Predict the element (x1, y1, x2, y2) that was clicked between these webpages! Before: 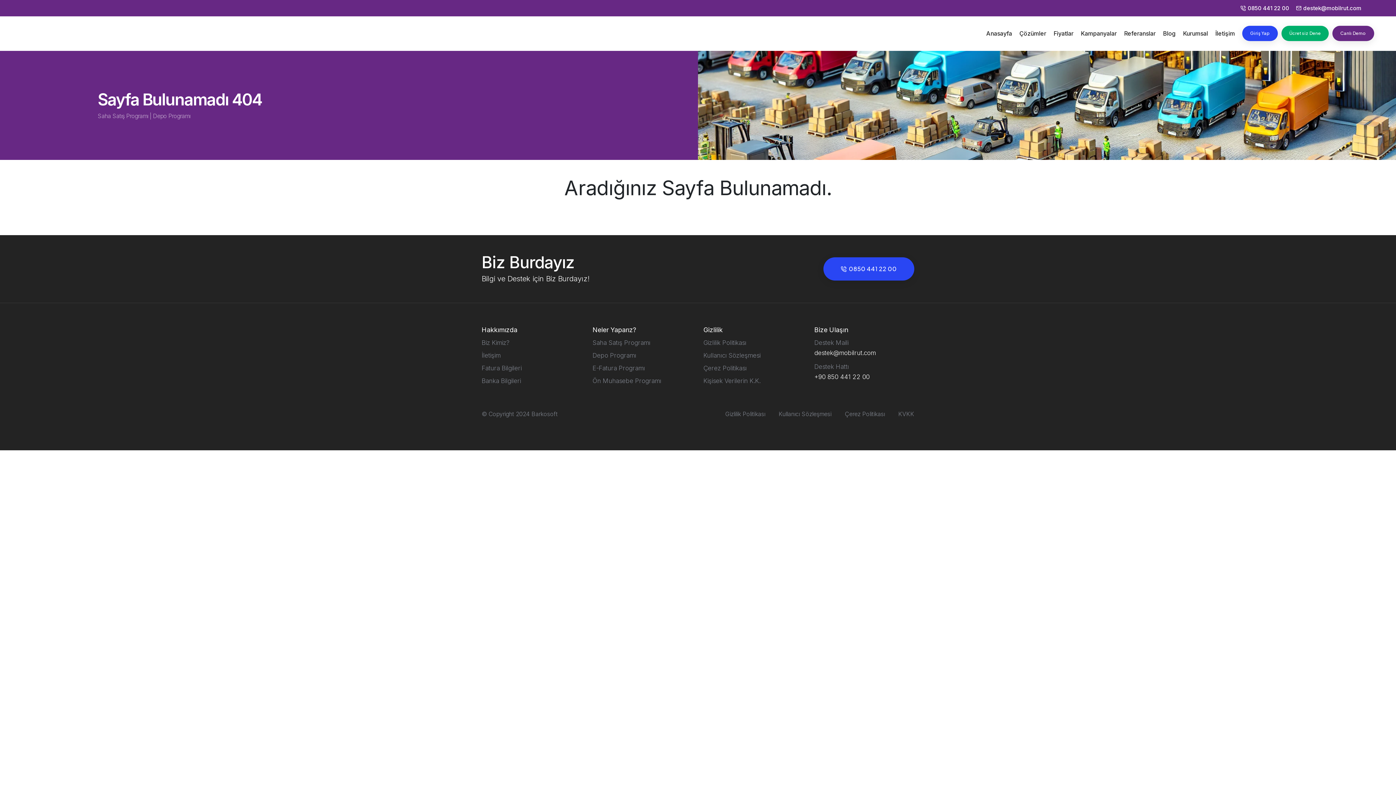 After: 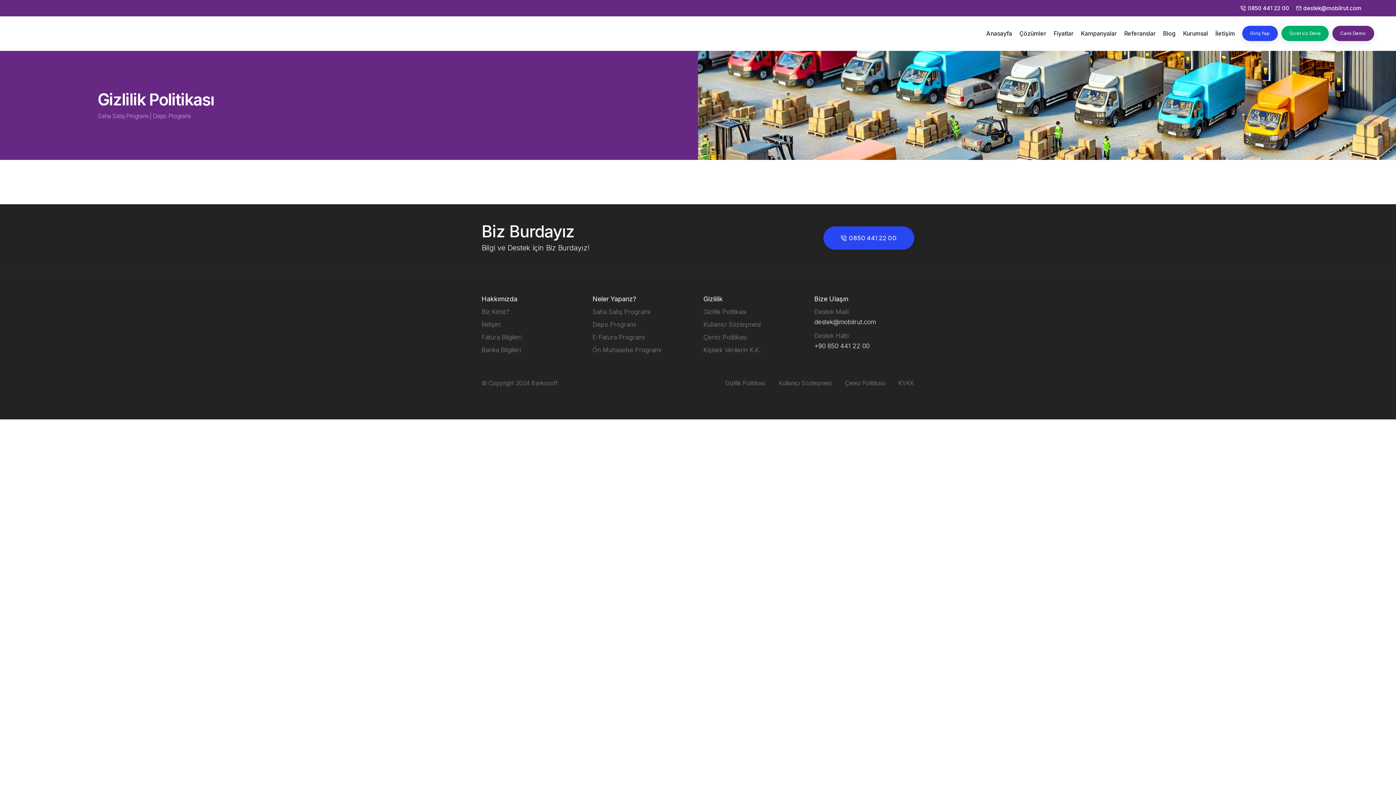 Action: label: Gizlilik Politikası bbox: (725, 405, 771, 422)